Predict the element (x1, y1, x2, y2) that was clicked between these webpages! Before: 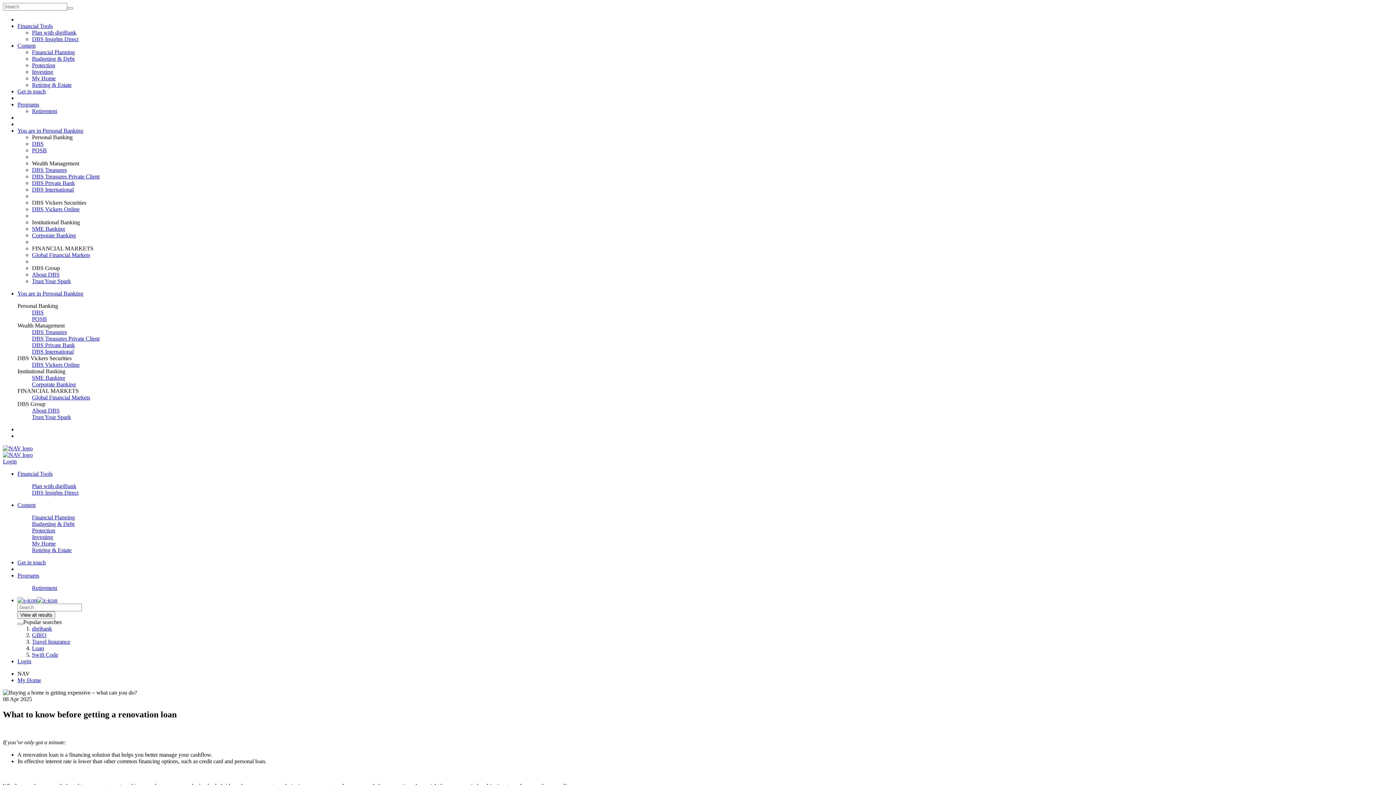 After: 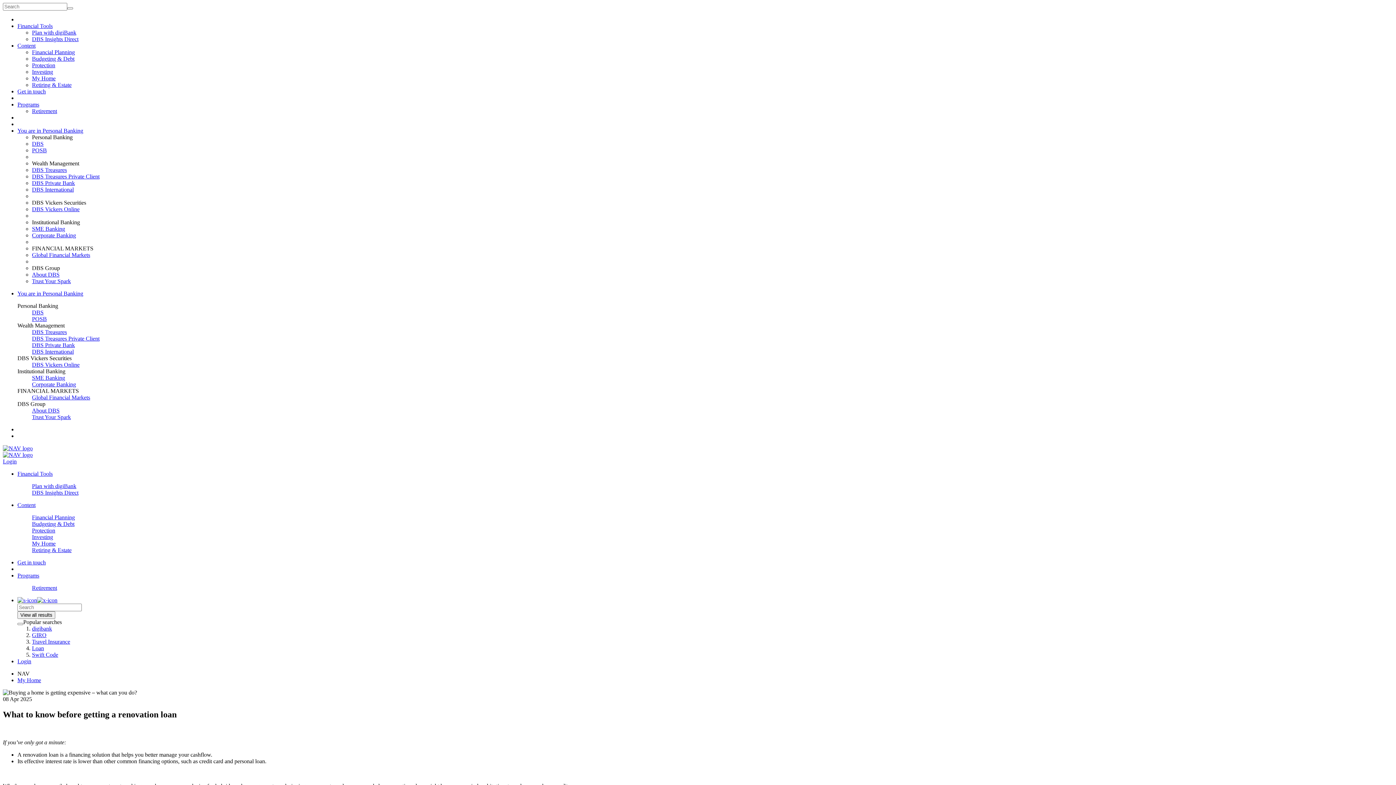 Action: label: GIRO bbox: (32, 632, 46, 638)